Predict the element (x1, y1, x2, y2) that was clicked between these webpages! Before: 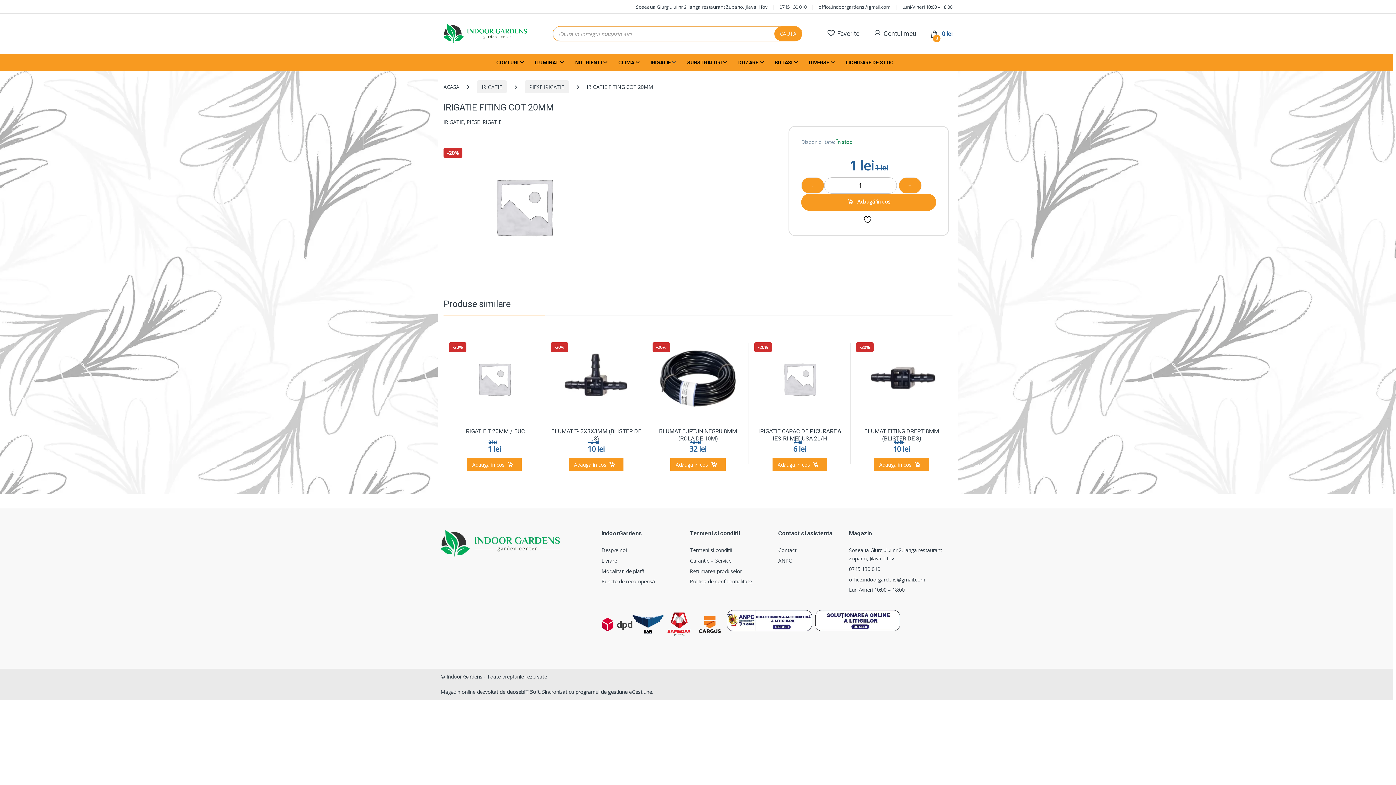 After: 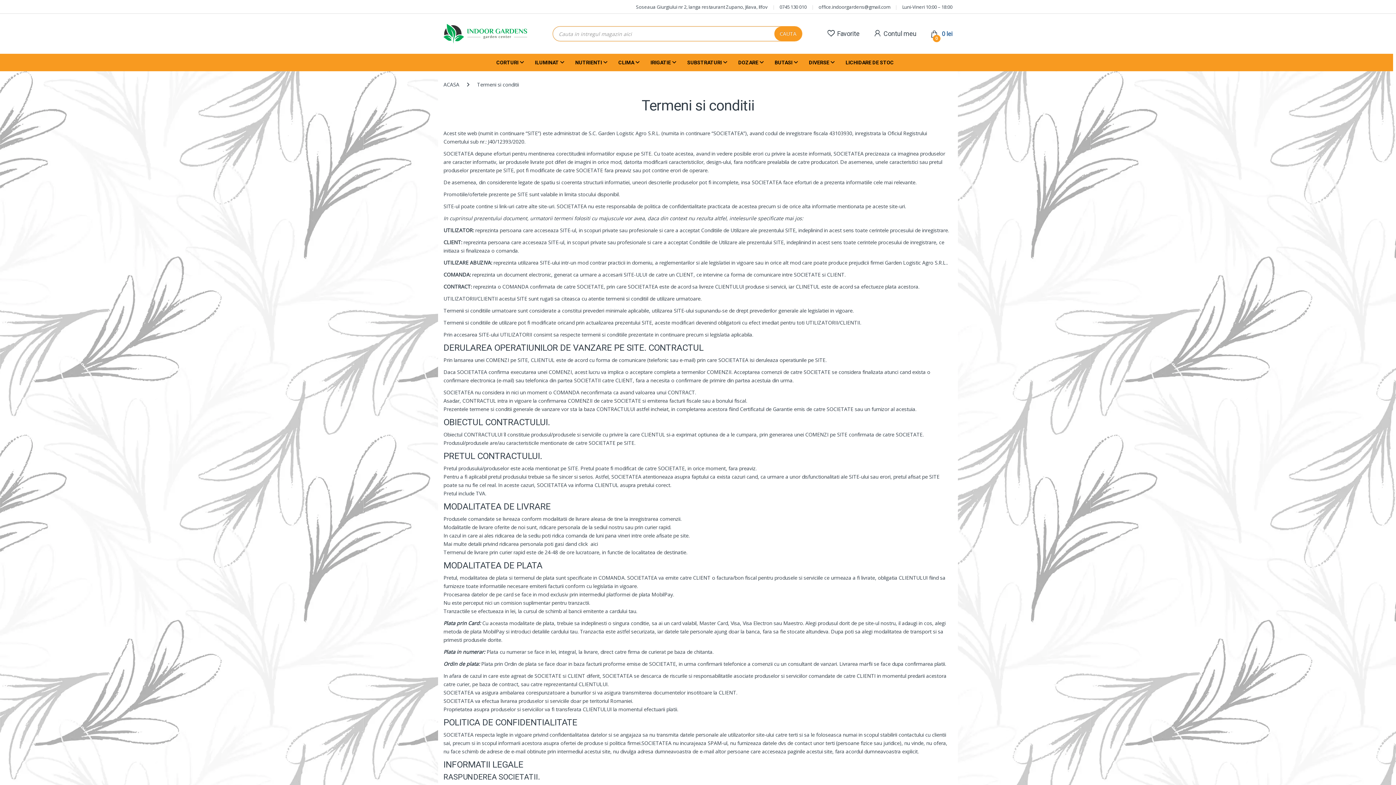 Action: bbox: (690, 547, 731, 553) label: Termeni si conditii